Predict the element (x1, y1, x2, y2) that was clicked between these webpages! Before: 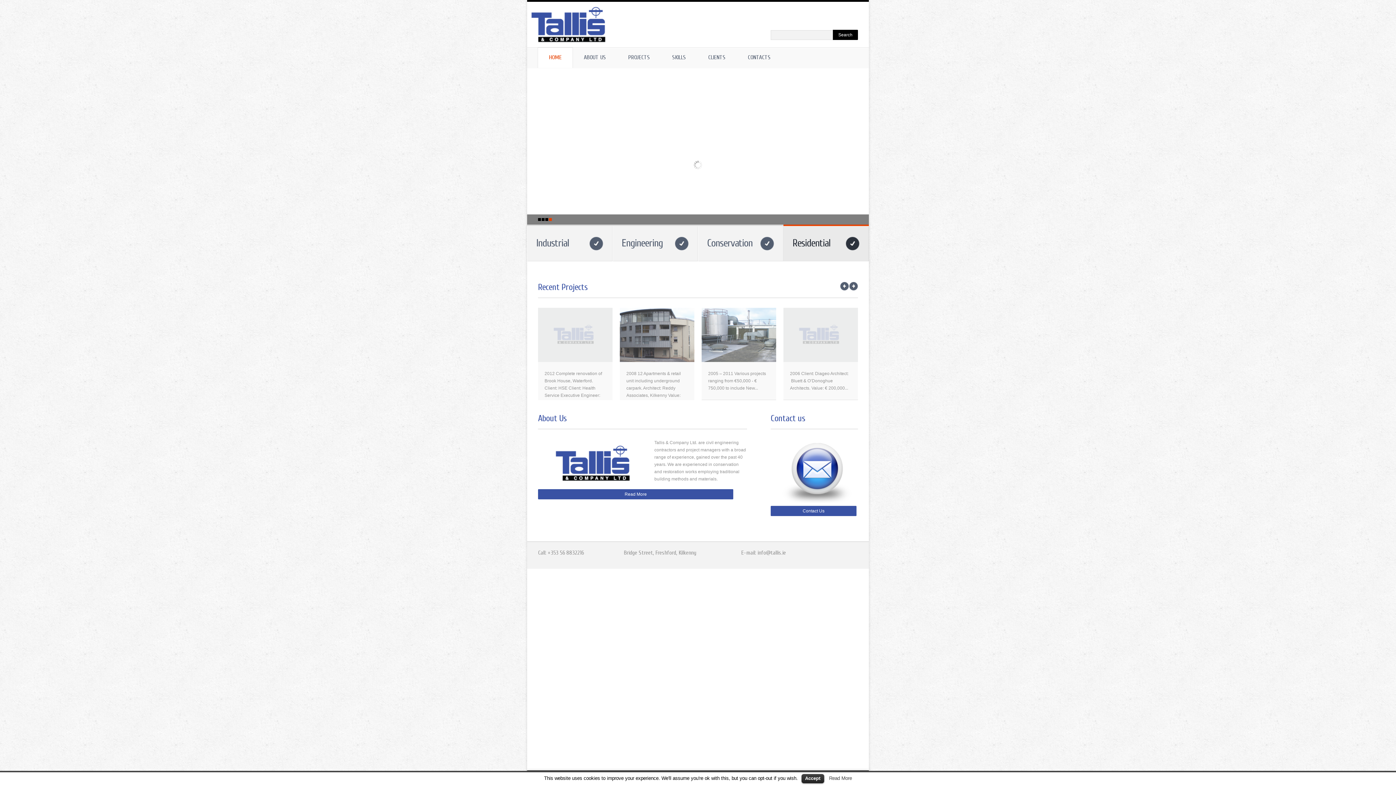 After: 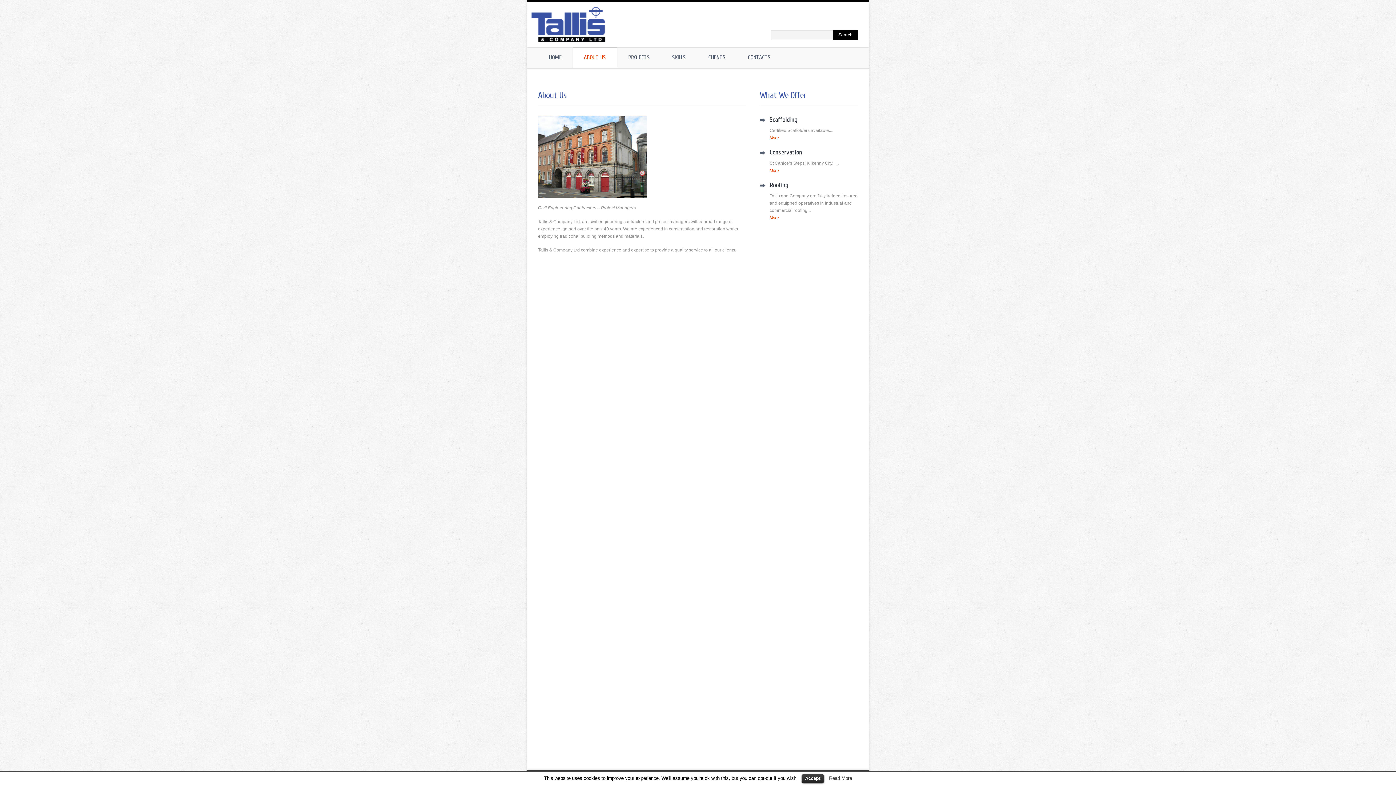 Action: bbox: (572, 47, 617, 68) label: ABOUT US